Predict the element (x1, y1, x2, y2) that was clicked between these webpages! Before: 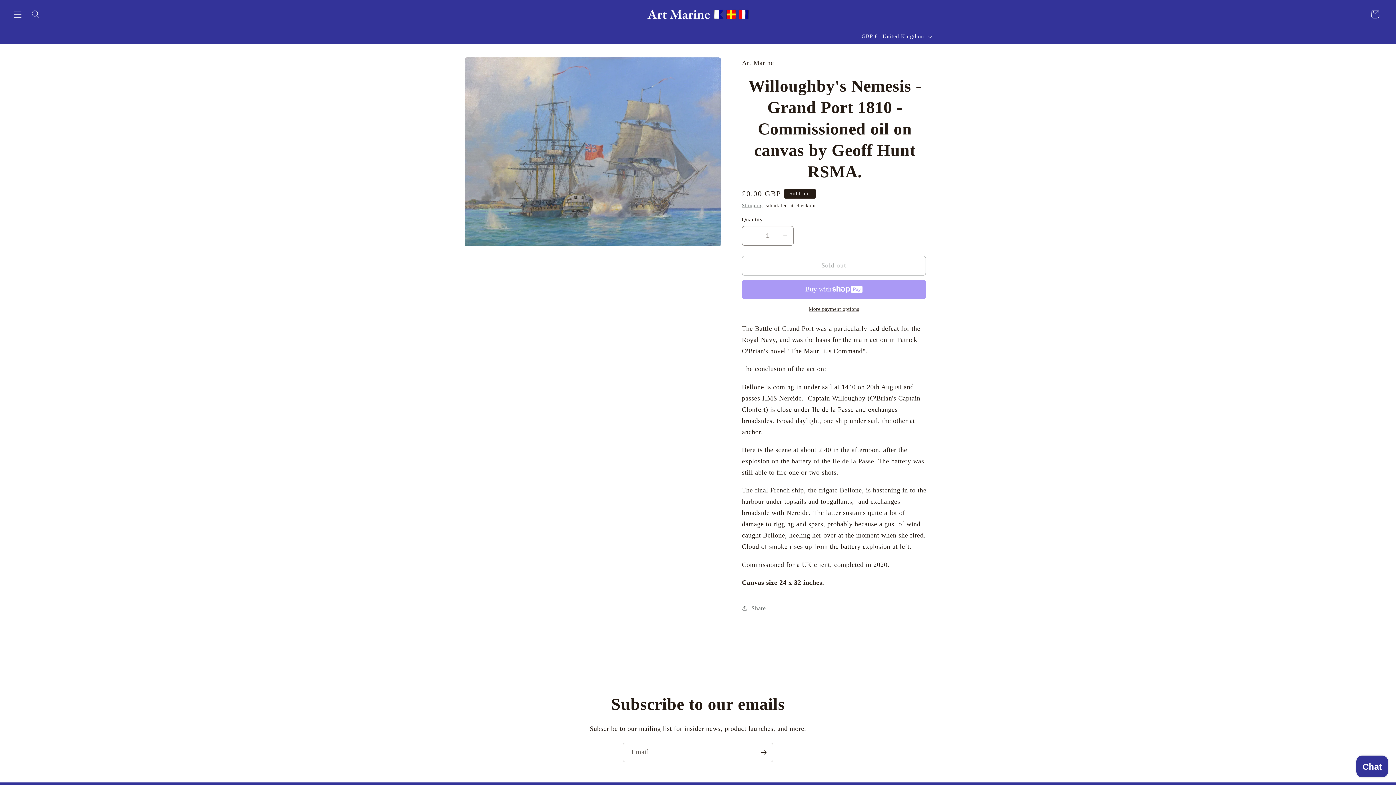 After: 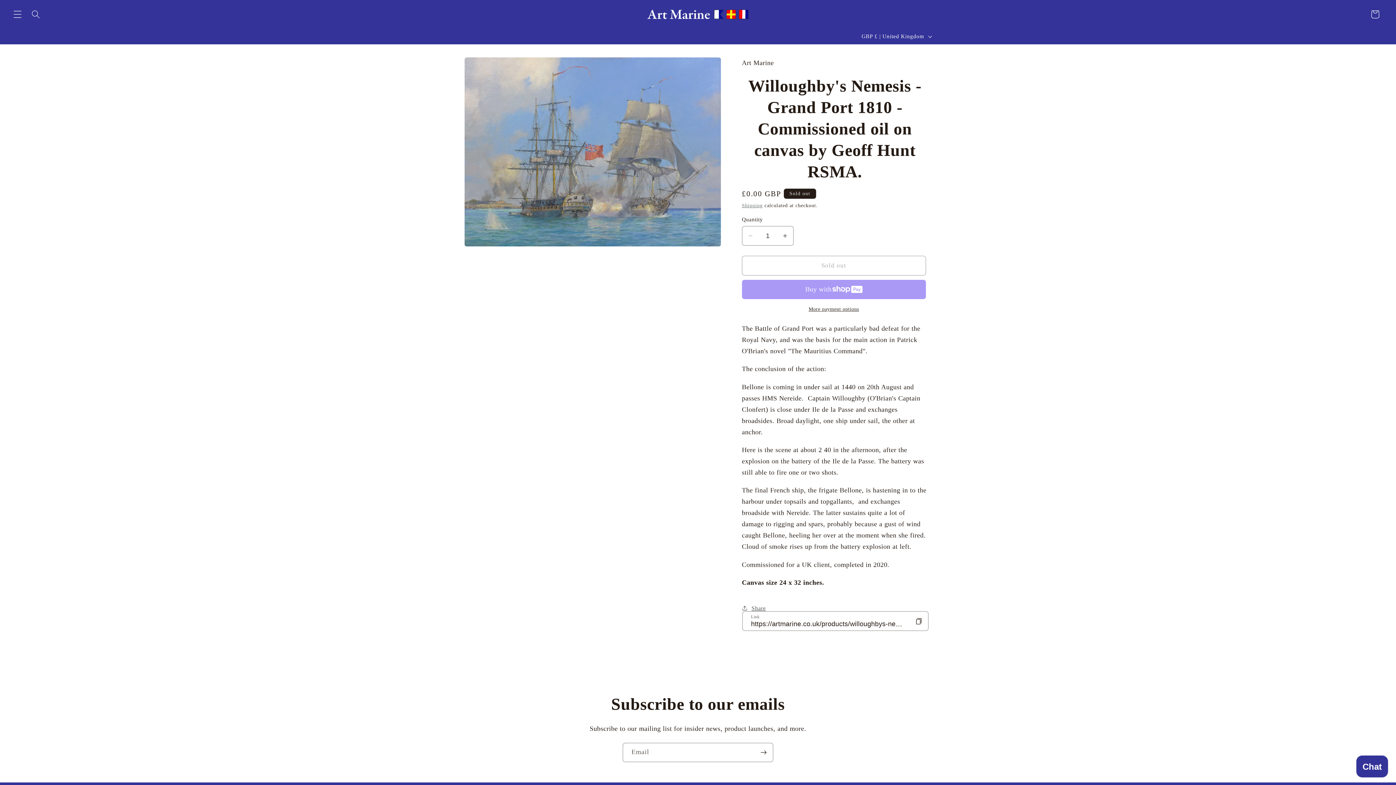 Action: bbox: (742, 599, 766, 617) label: Share